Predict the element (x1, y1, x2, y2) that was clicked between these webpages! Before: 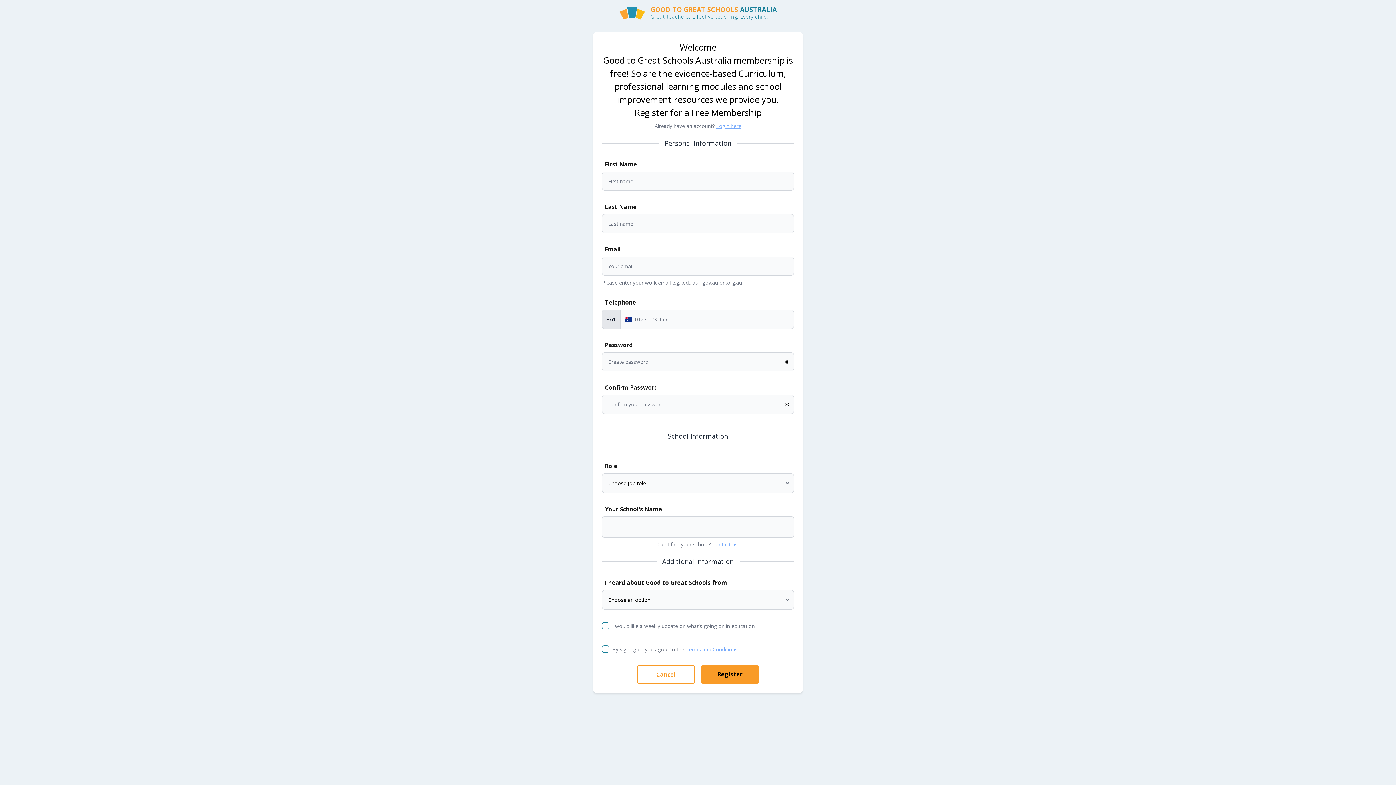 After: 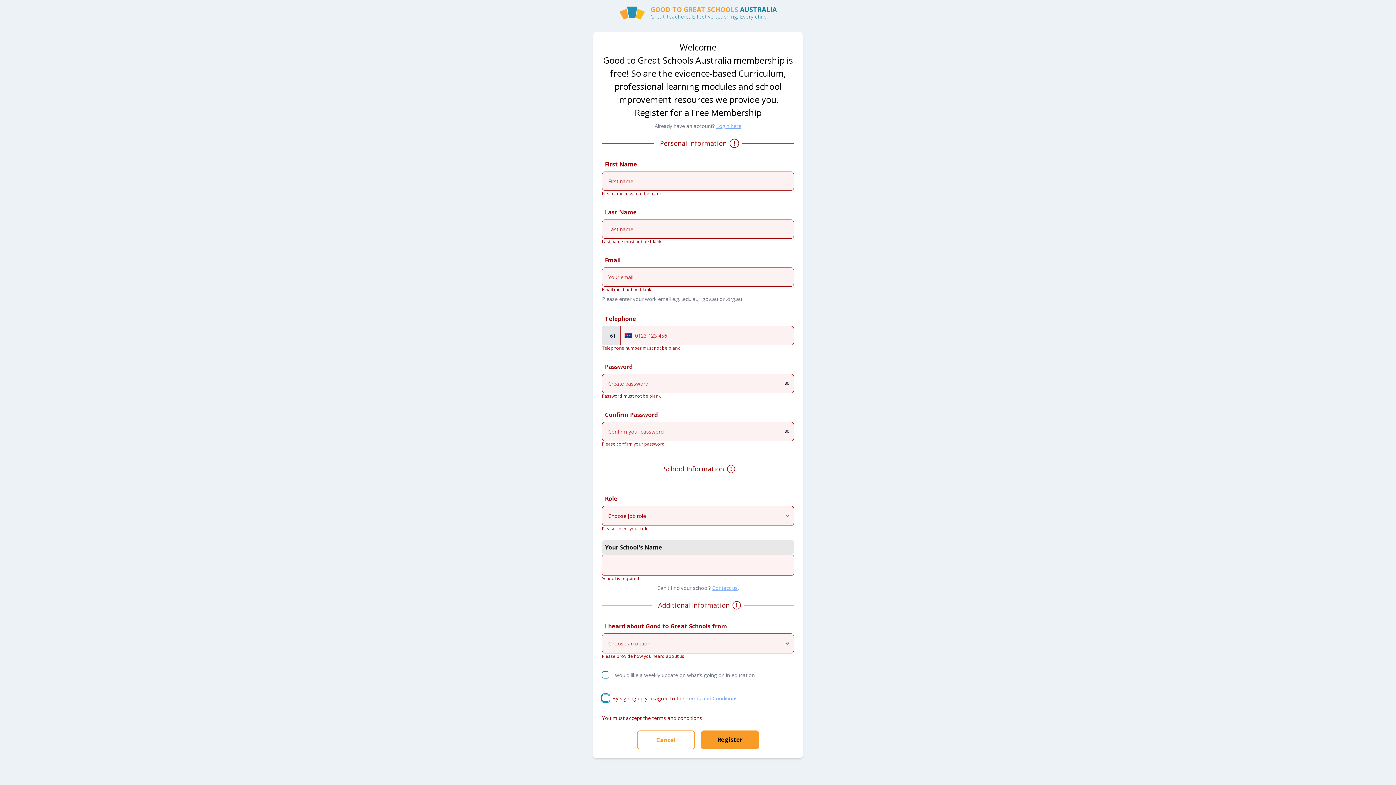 Action: bbox: (701, 665, 759, 684) label: Register